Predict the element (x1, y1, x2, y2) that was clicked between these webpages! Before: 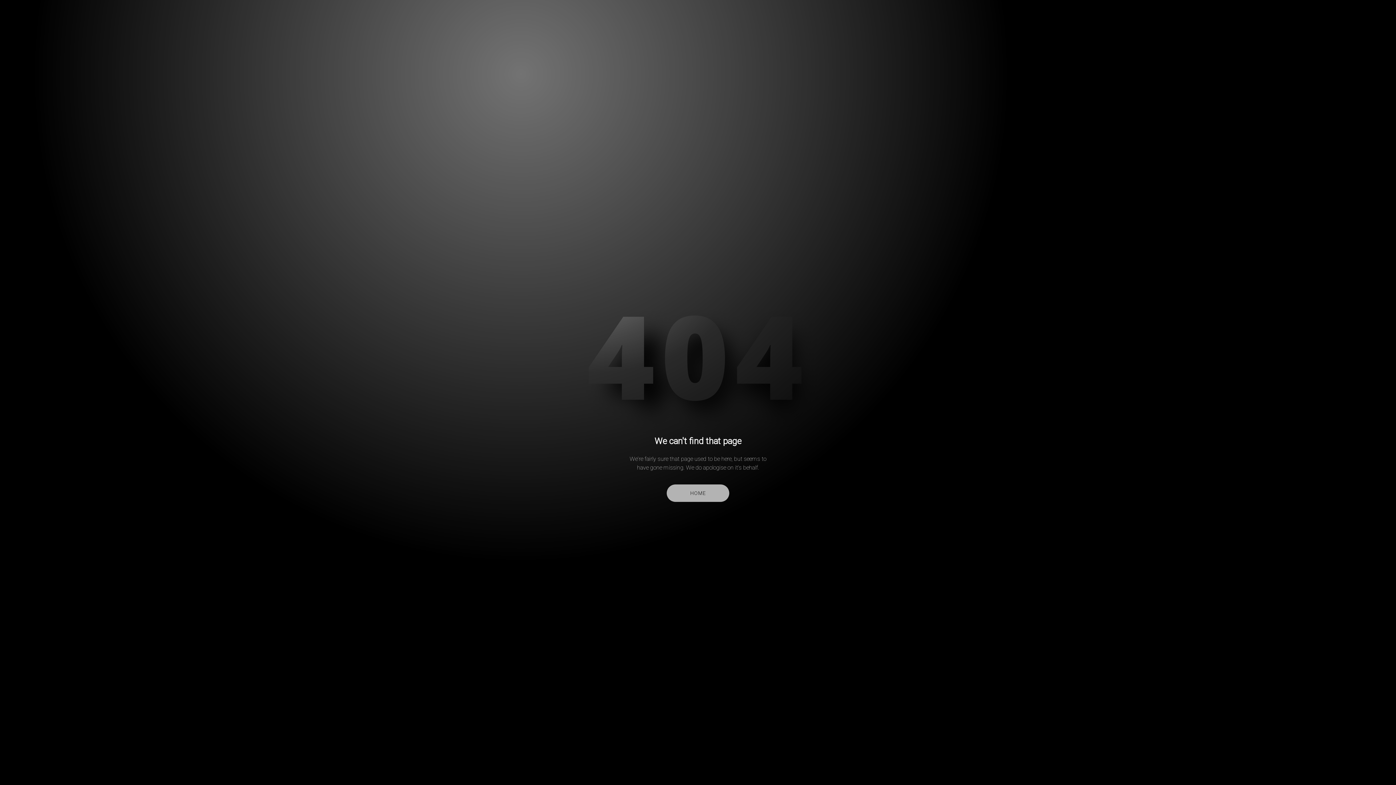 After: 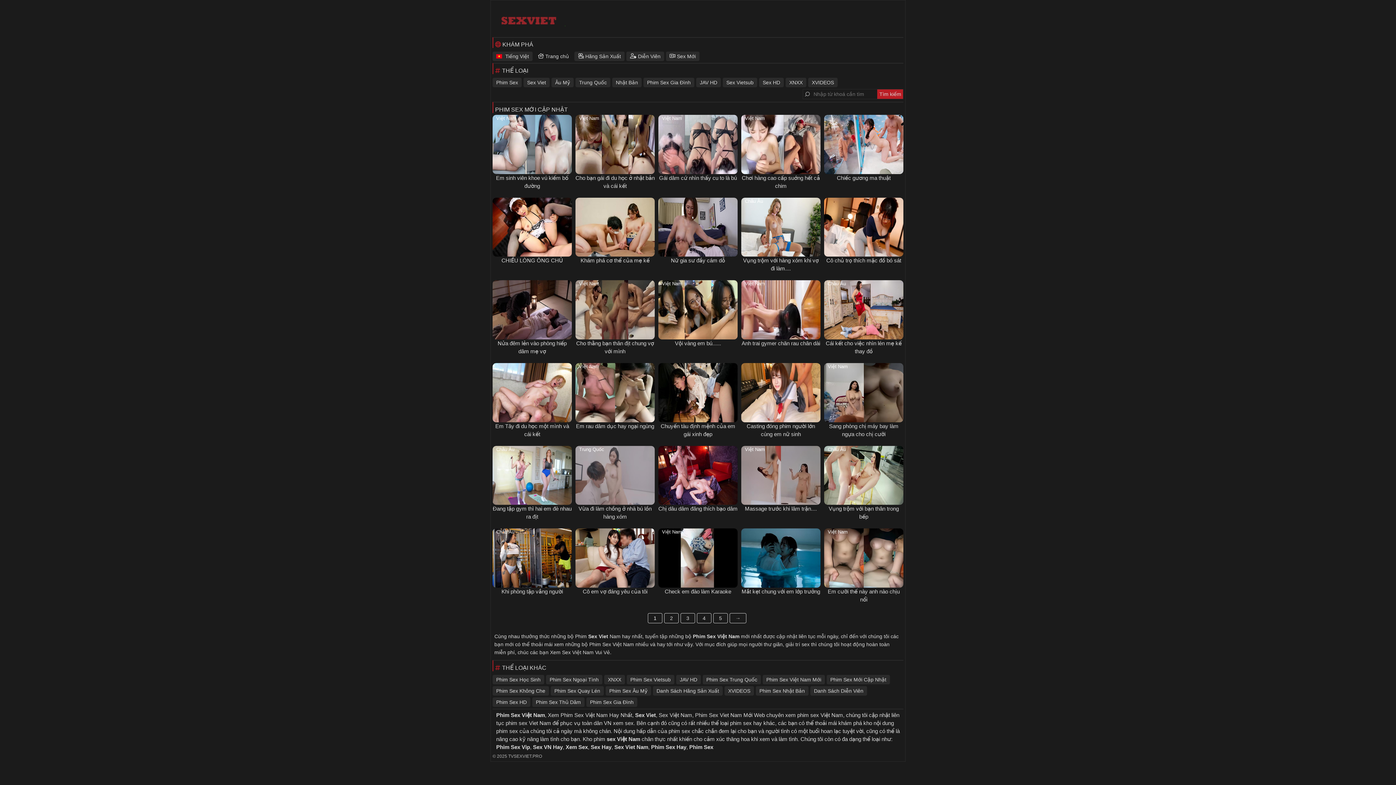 Action: label: HOME bbox: (667, 484, 729, 502)